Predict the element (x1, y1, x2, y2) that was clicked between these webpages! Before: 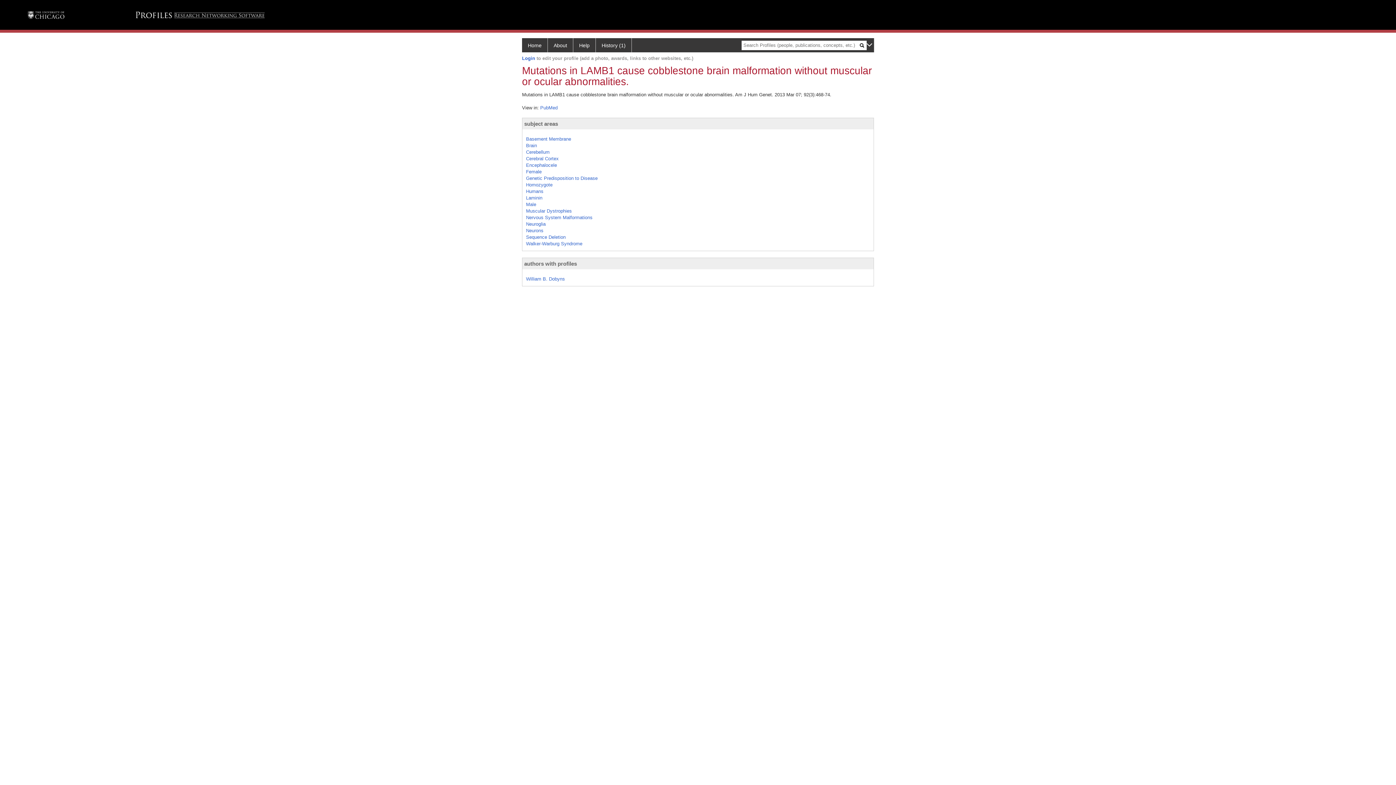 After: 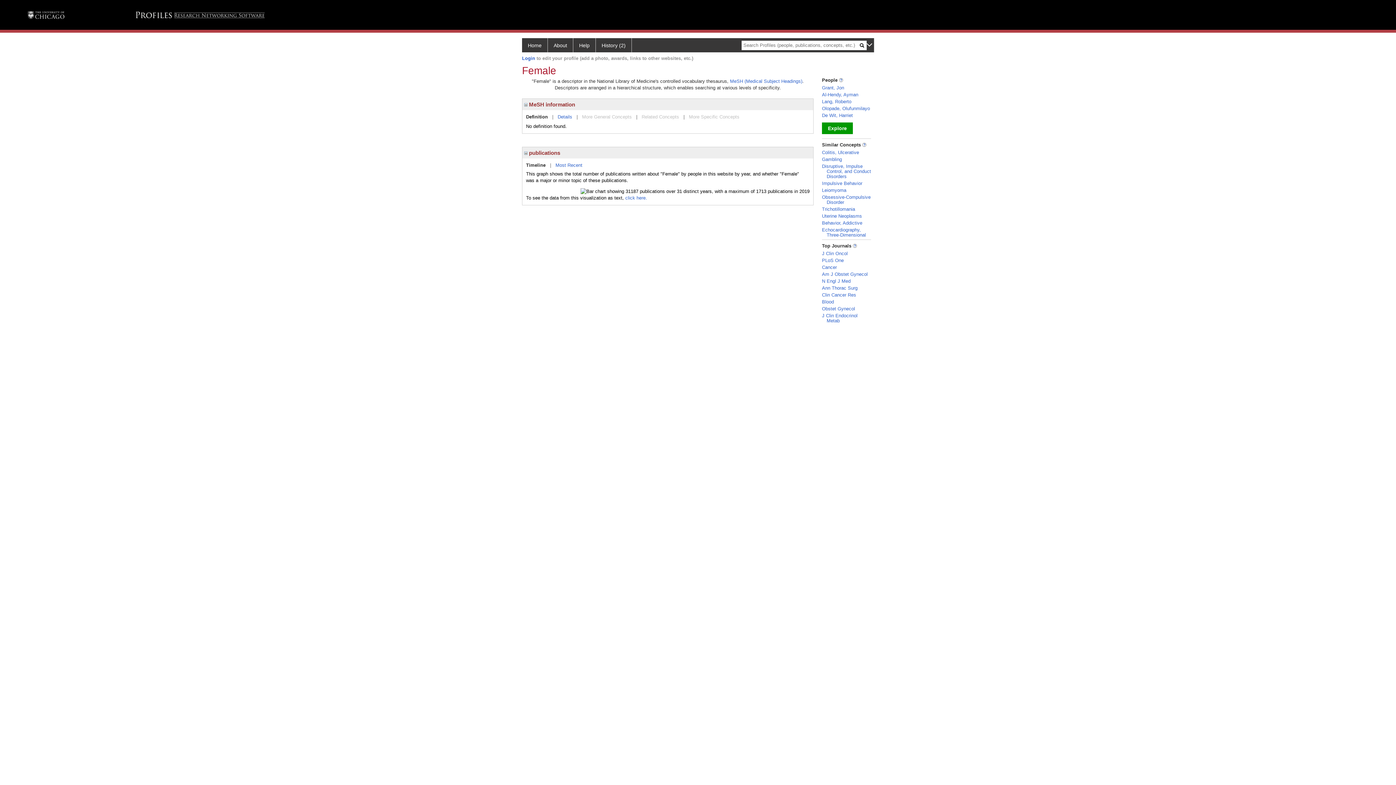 Action: label: Female bbox: (526, 168, 541, 174)